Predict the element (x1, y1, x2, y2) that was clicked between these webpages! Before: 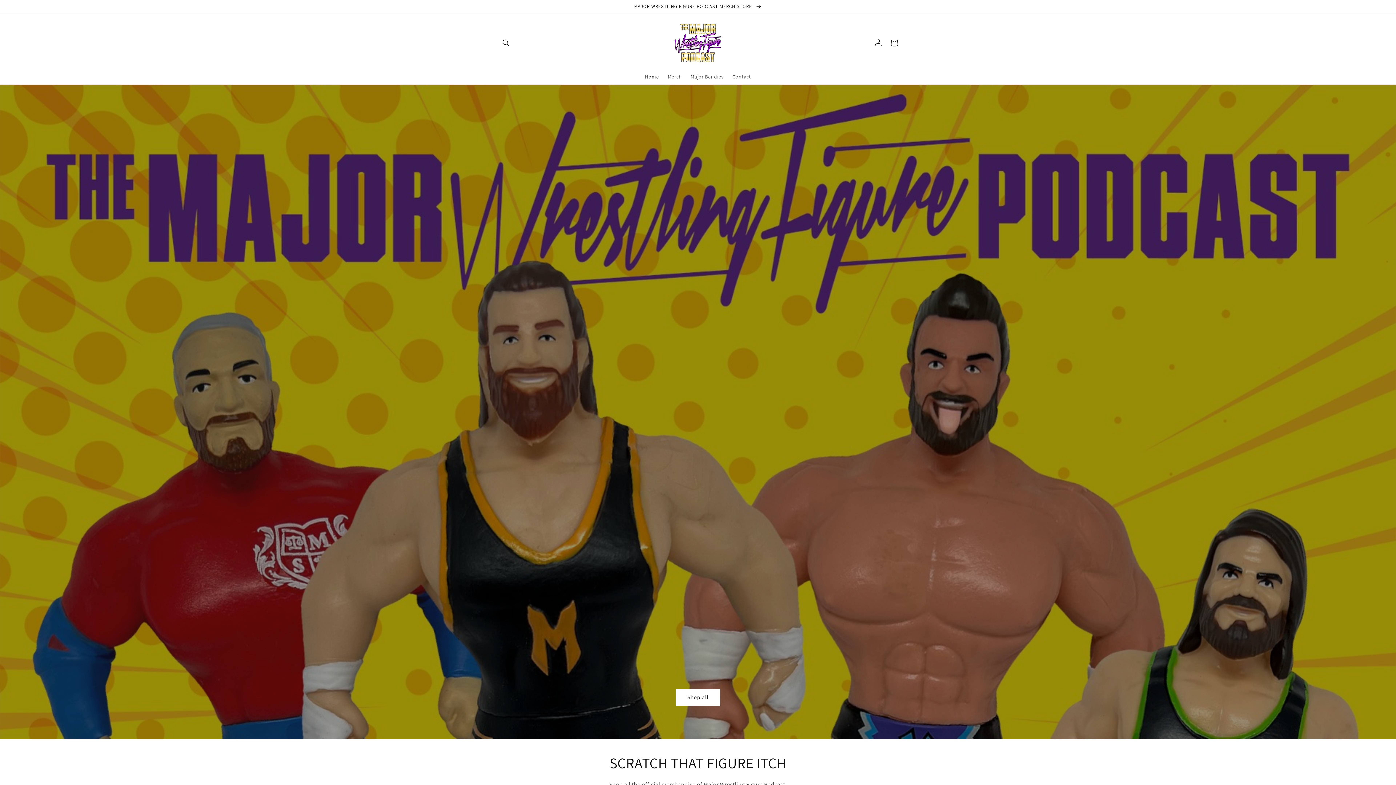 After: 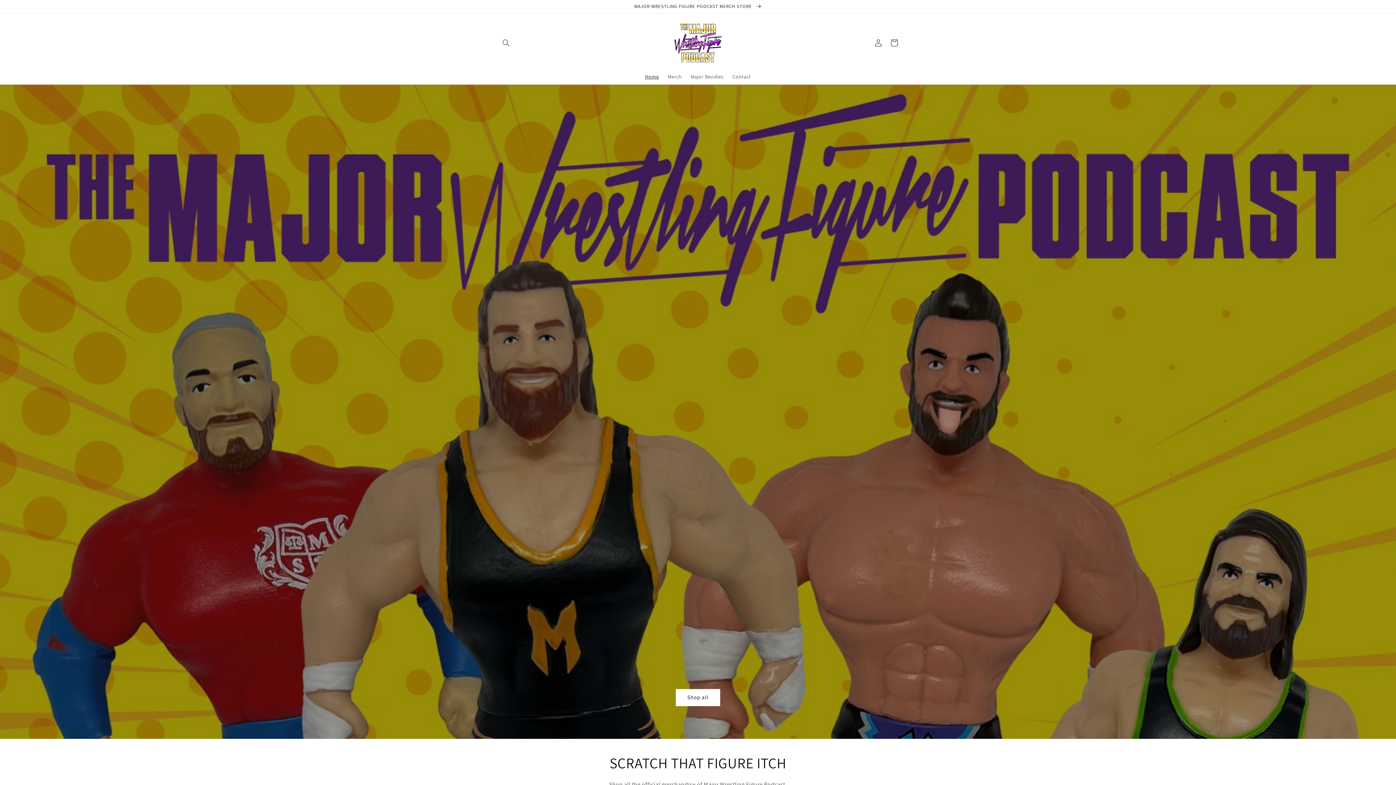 Action: bbox: (663, 68, 686, 84) label: Merch